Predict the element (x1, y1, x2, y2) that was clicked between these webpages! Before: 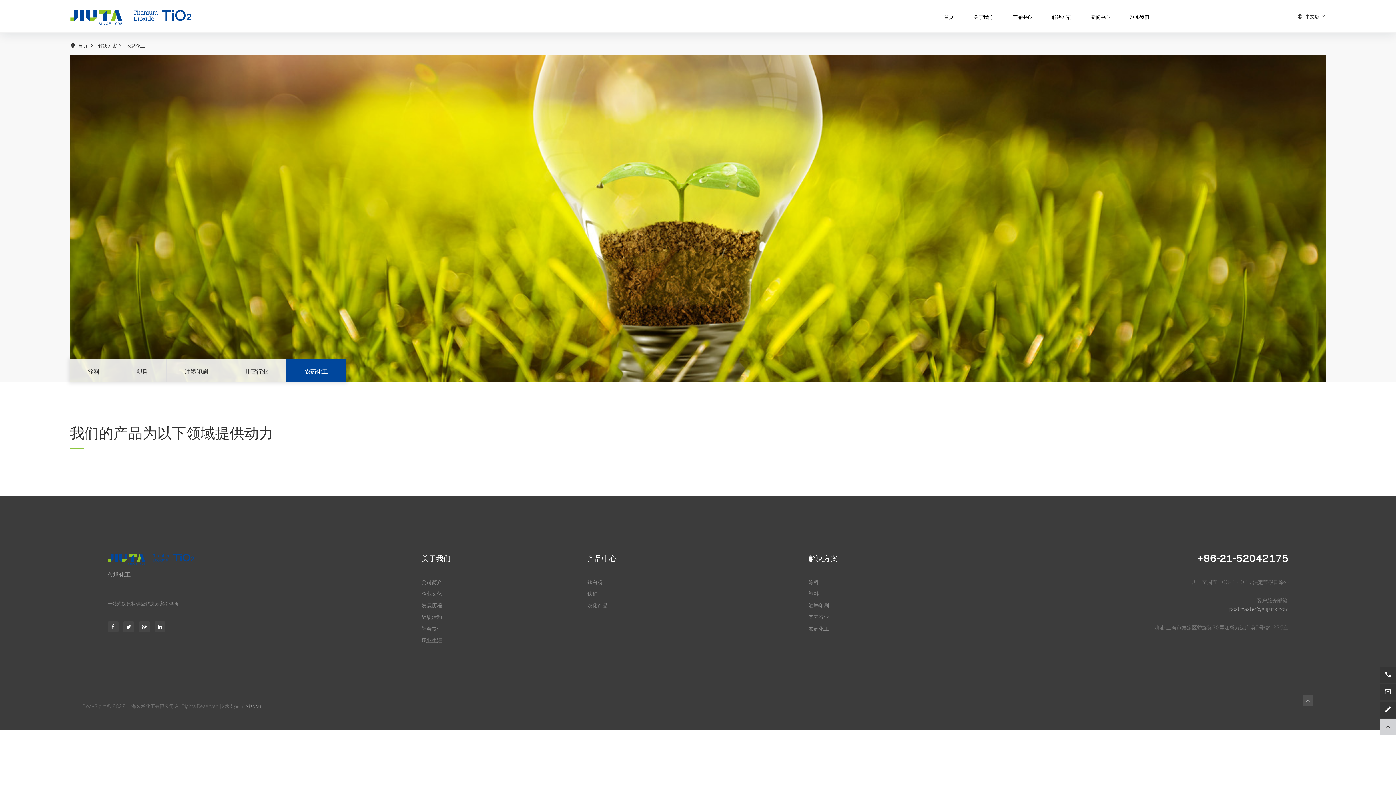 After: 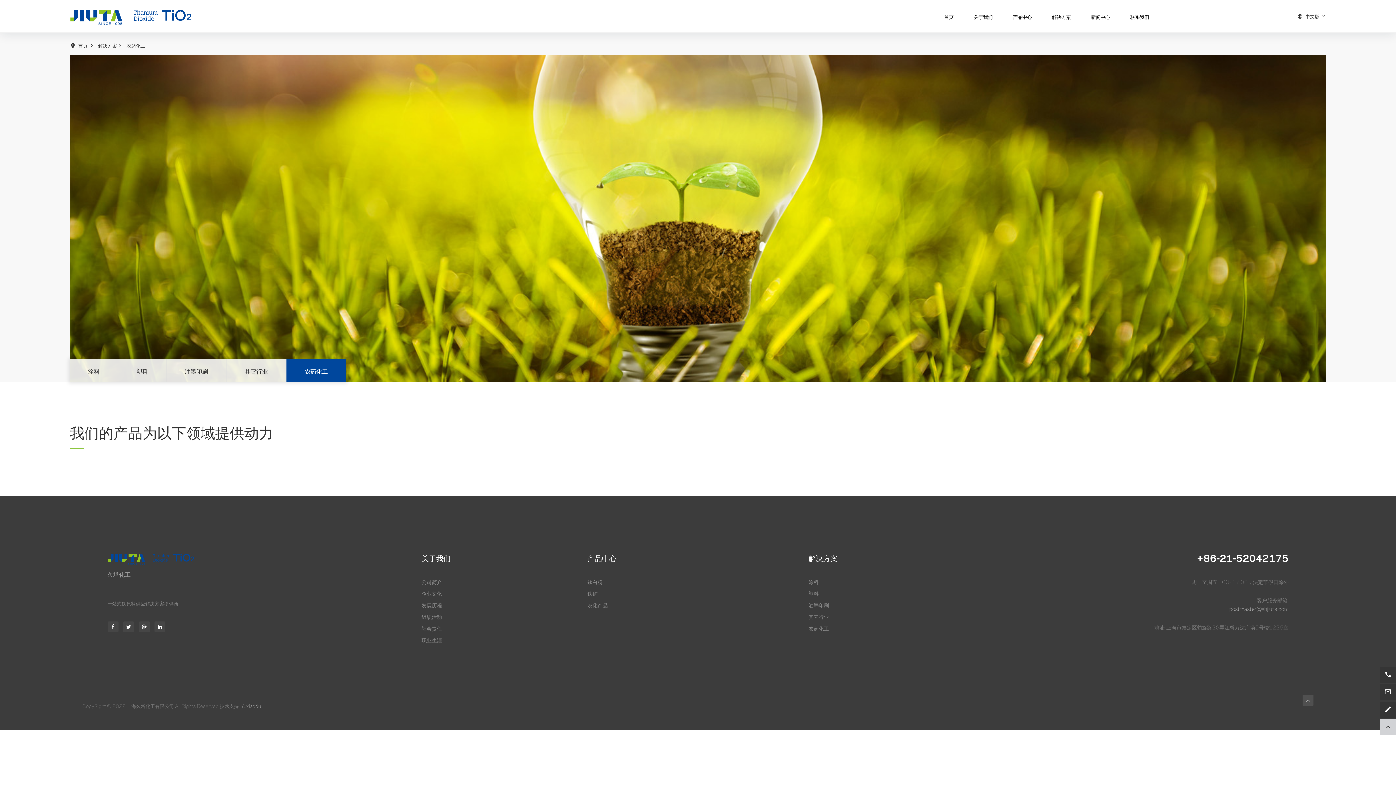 Action: bbox: (808, 622, 974, 634) label: 农药化工